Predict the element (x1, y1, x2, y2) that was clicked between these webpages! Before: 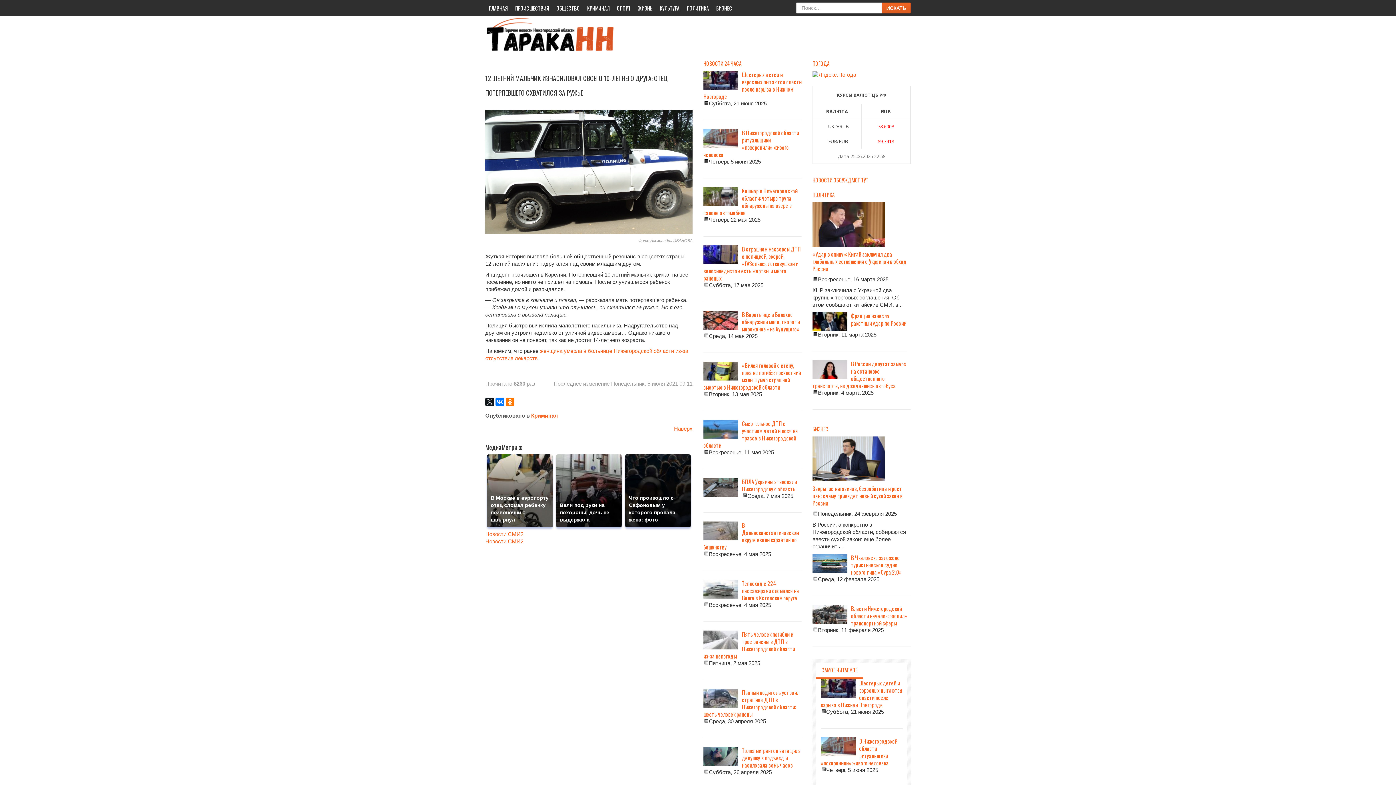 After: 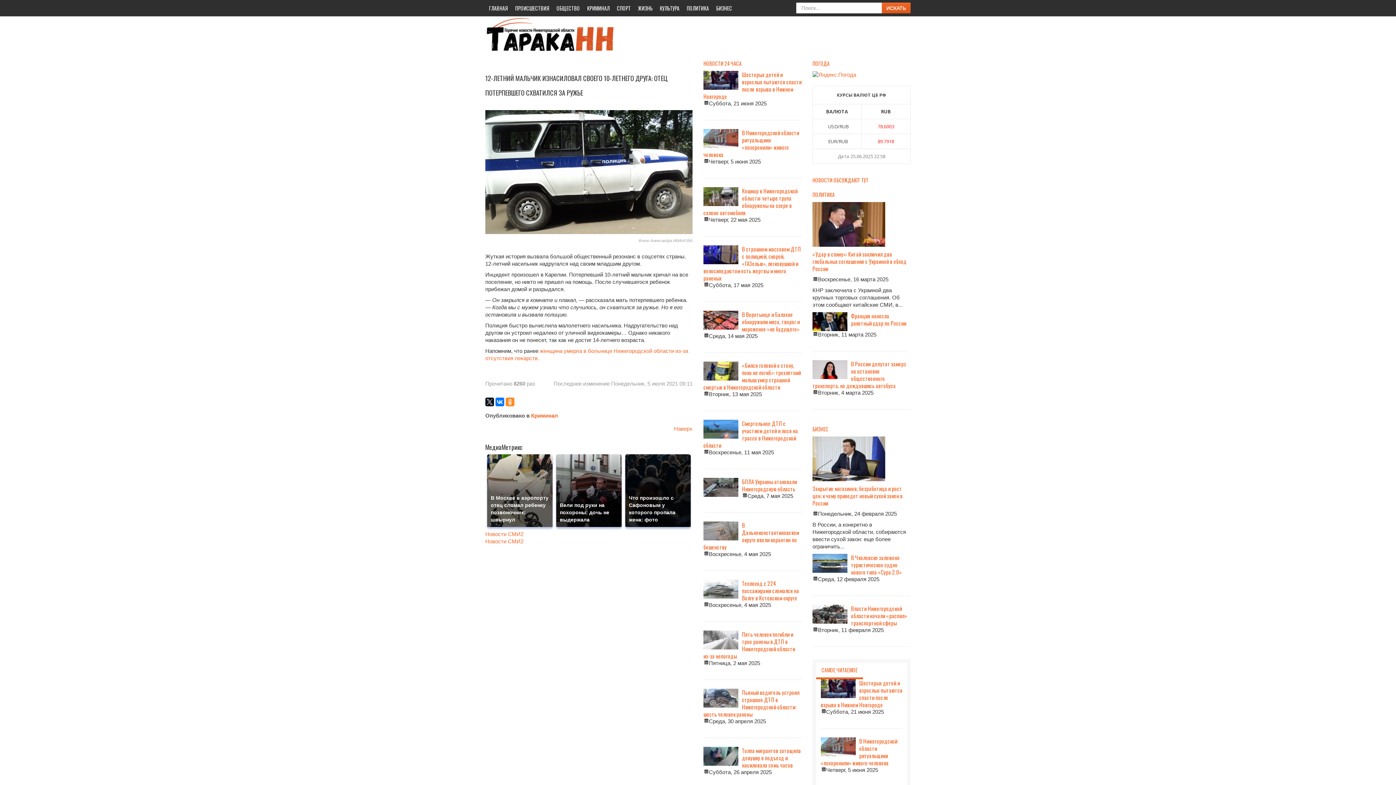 Action: bbox: (505, 397, 514, 406)